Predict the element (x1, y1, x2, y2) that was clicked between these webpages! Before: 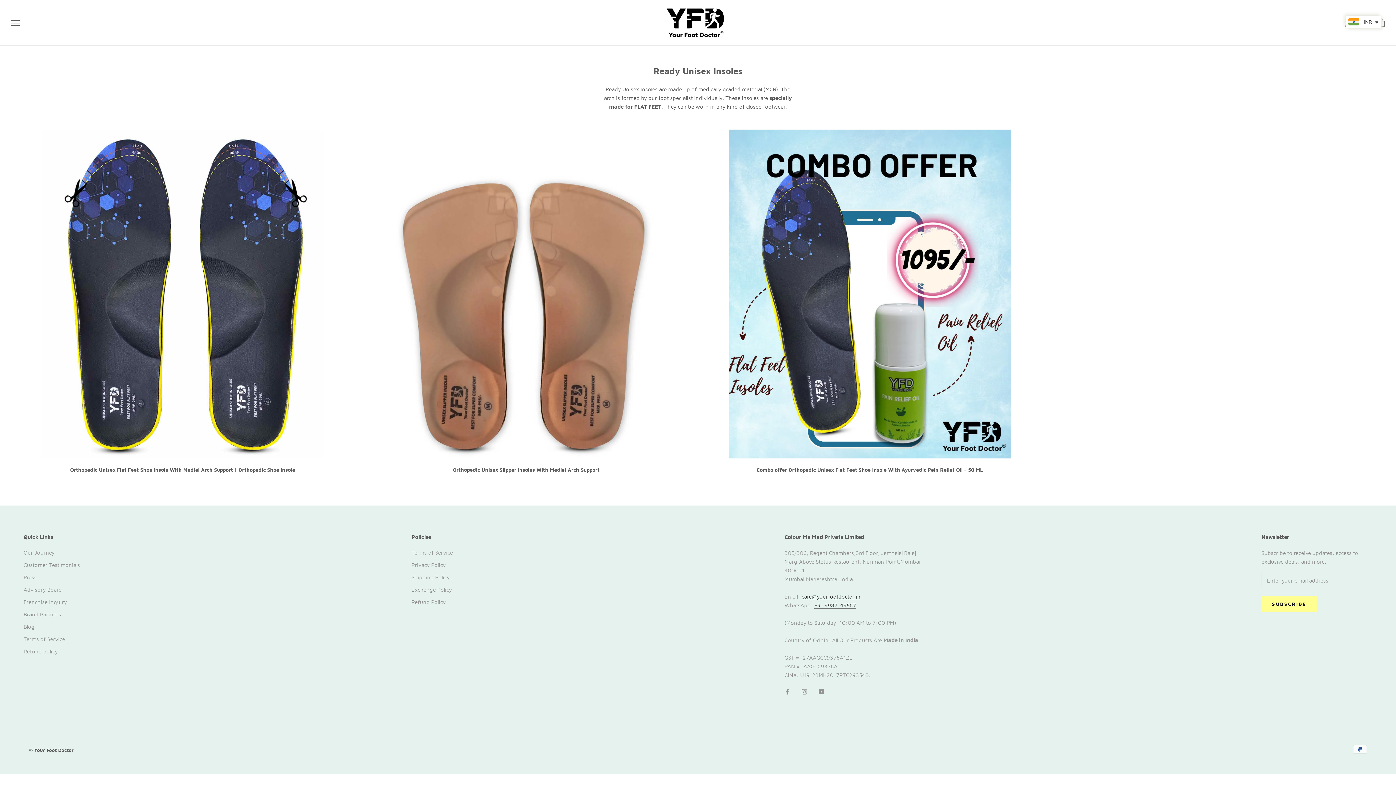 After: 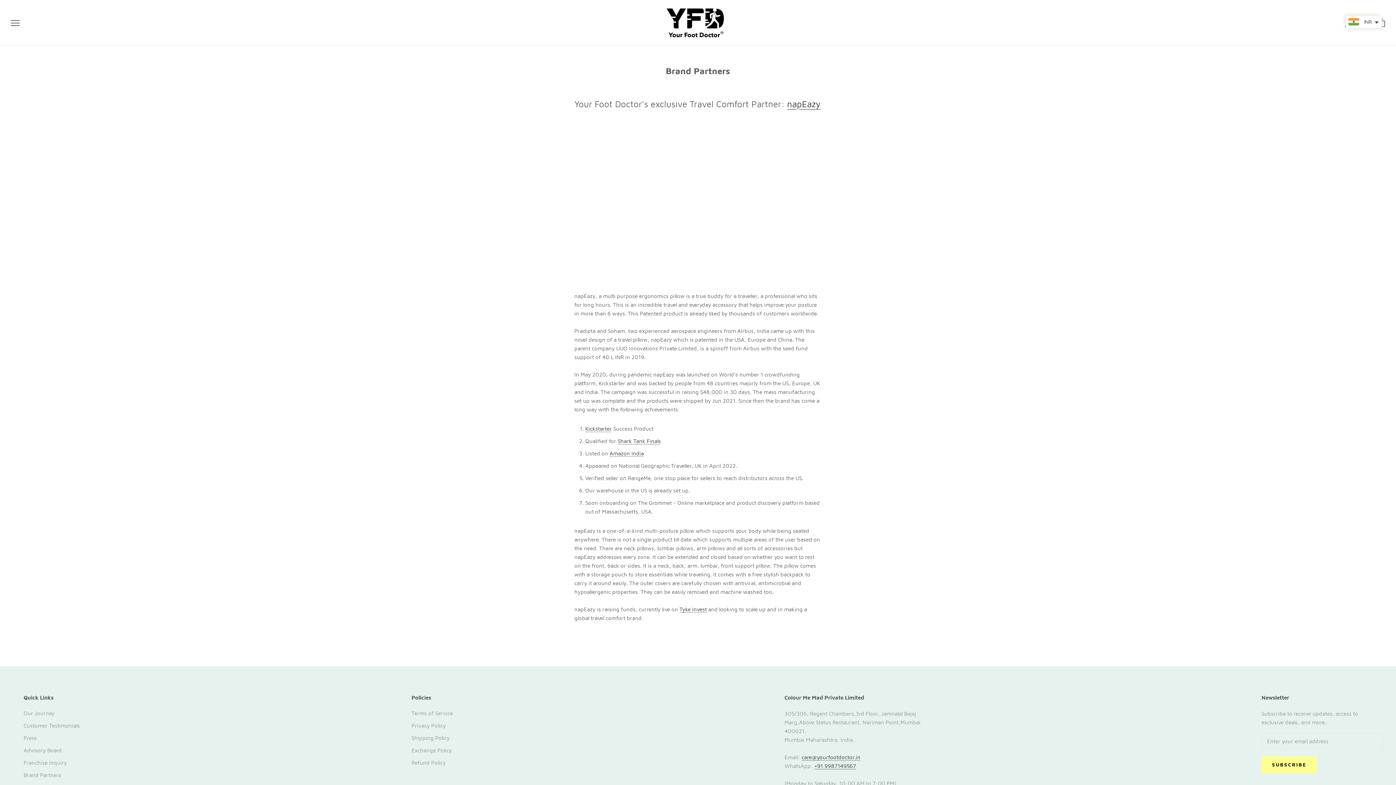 Action: bbox: (23, 611, 80, 619) label: Brand Partners